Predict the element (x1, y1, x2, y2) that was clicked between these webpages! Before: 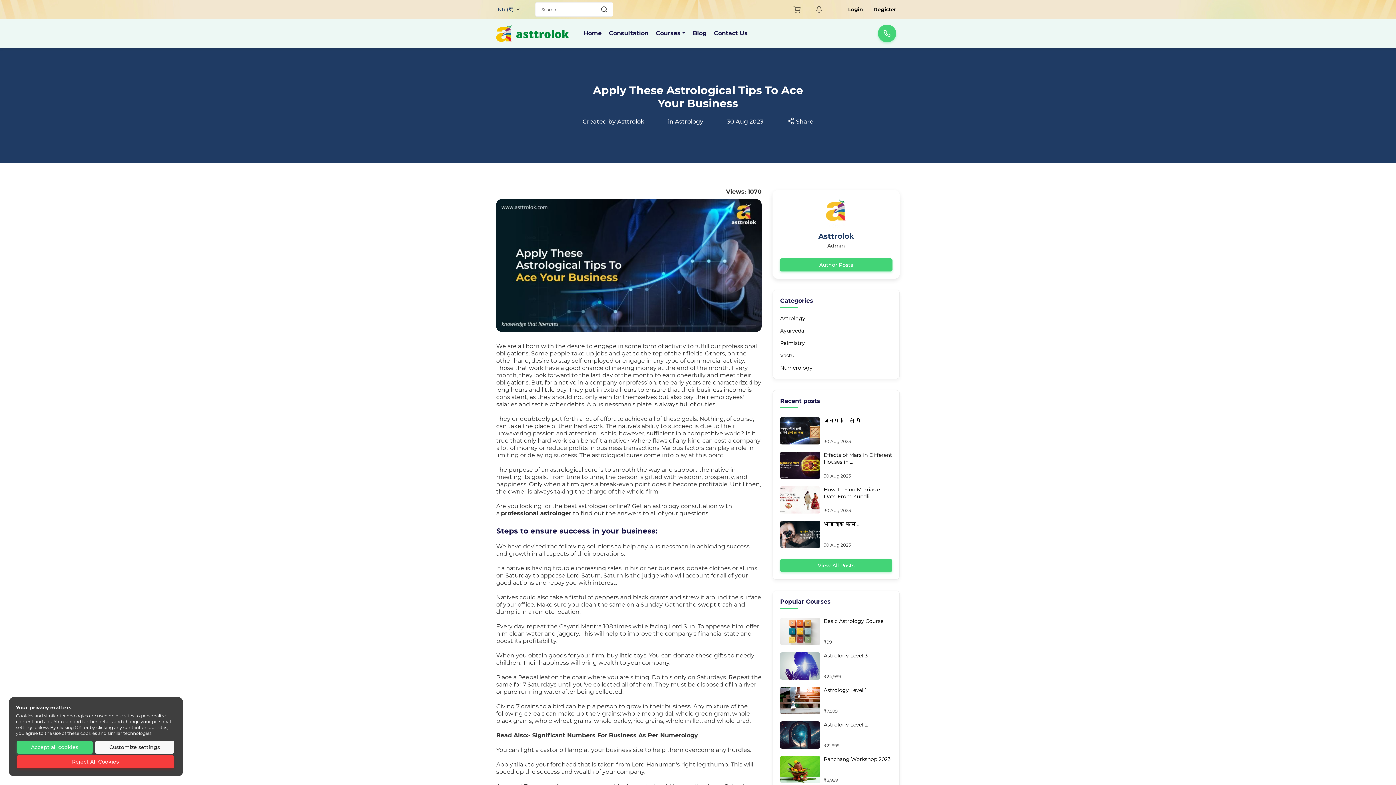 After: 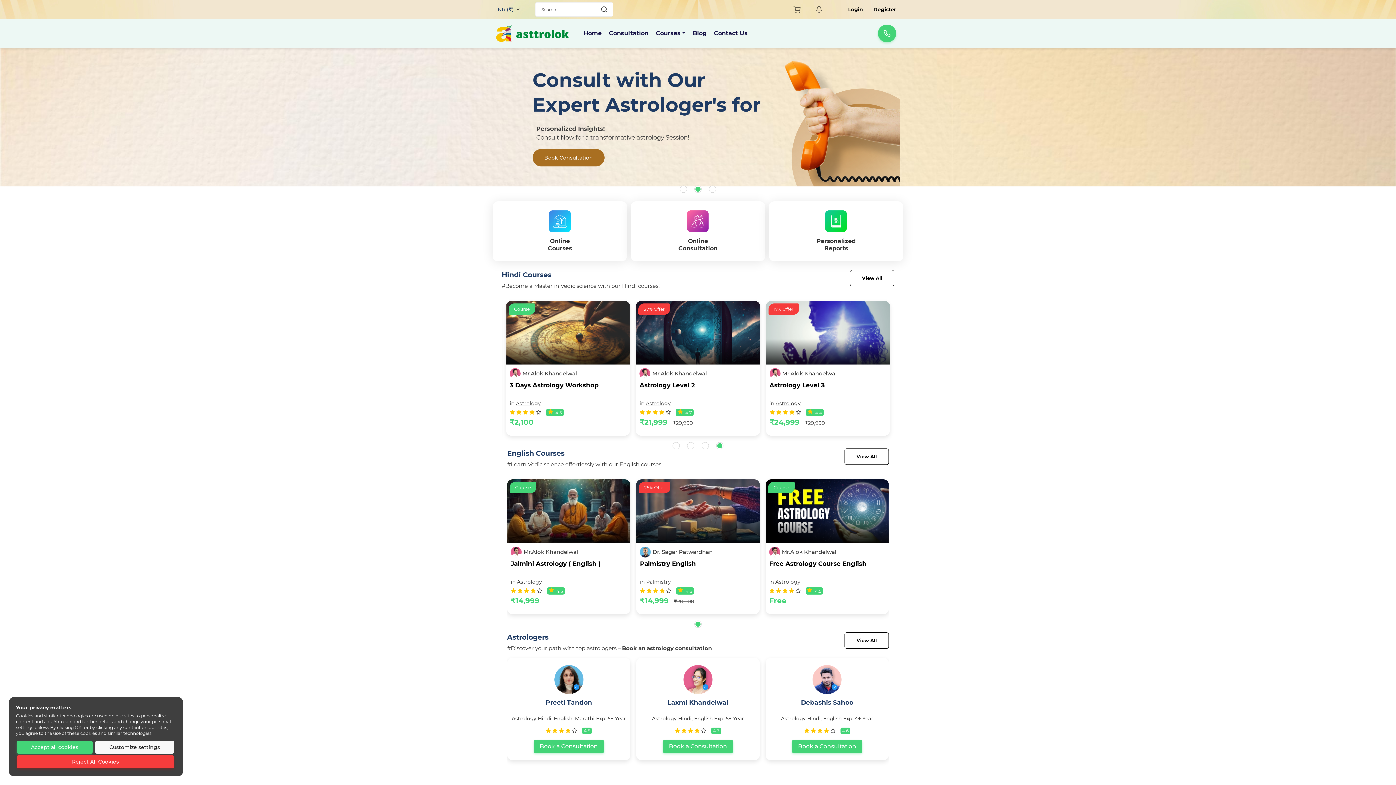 Action: bbox: (580, 26, 605, 39) label: Home